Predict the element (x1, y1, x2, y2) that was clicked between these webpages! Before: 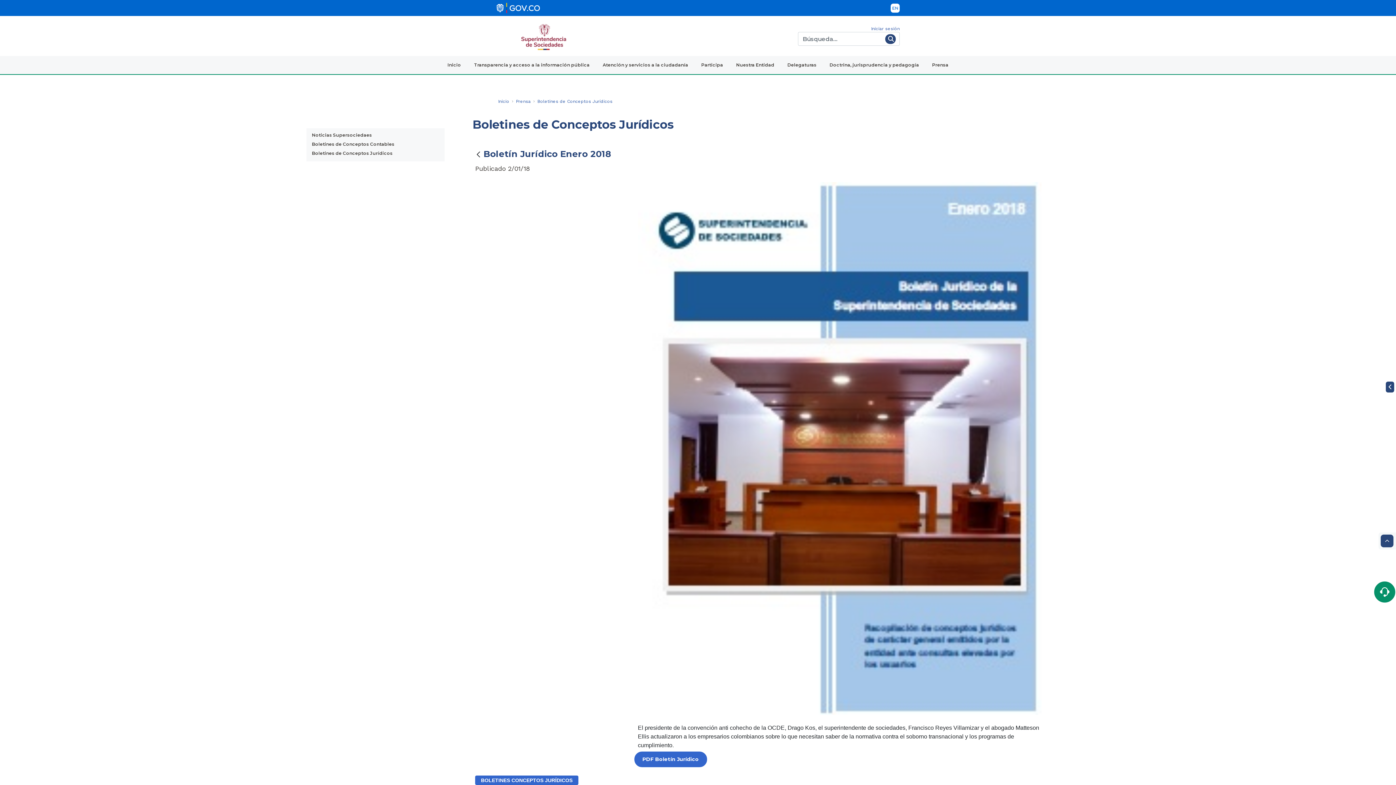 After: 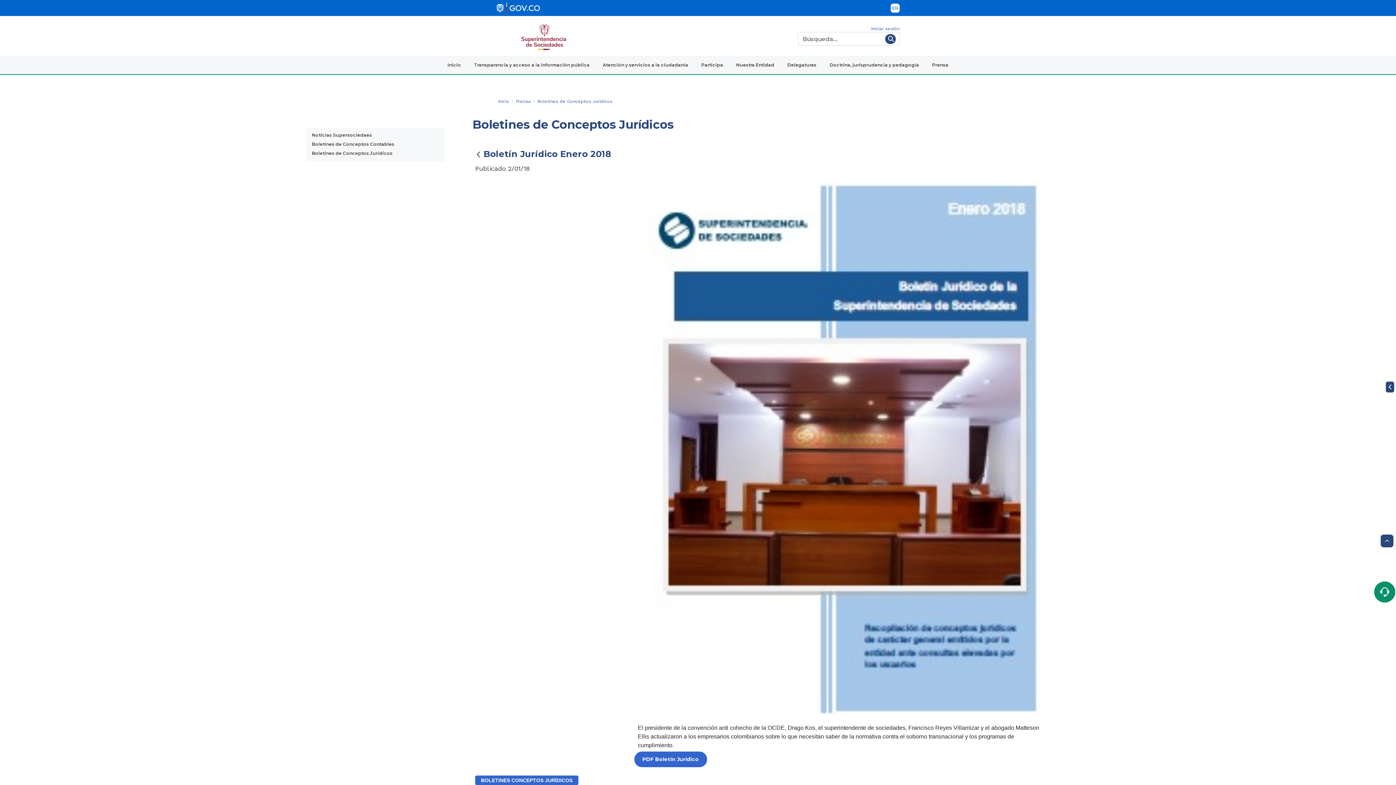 Action: bbox: (496, 2, 569, 13)